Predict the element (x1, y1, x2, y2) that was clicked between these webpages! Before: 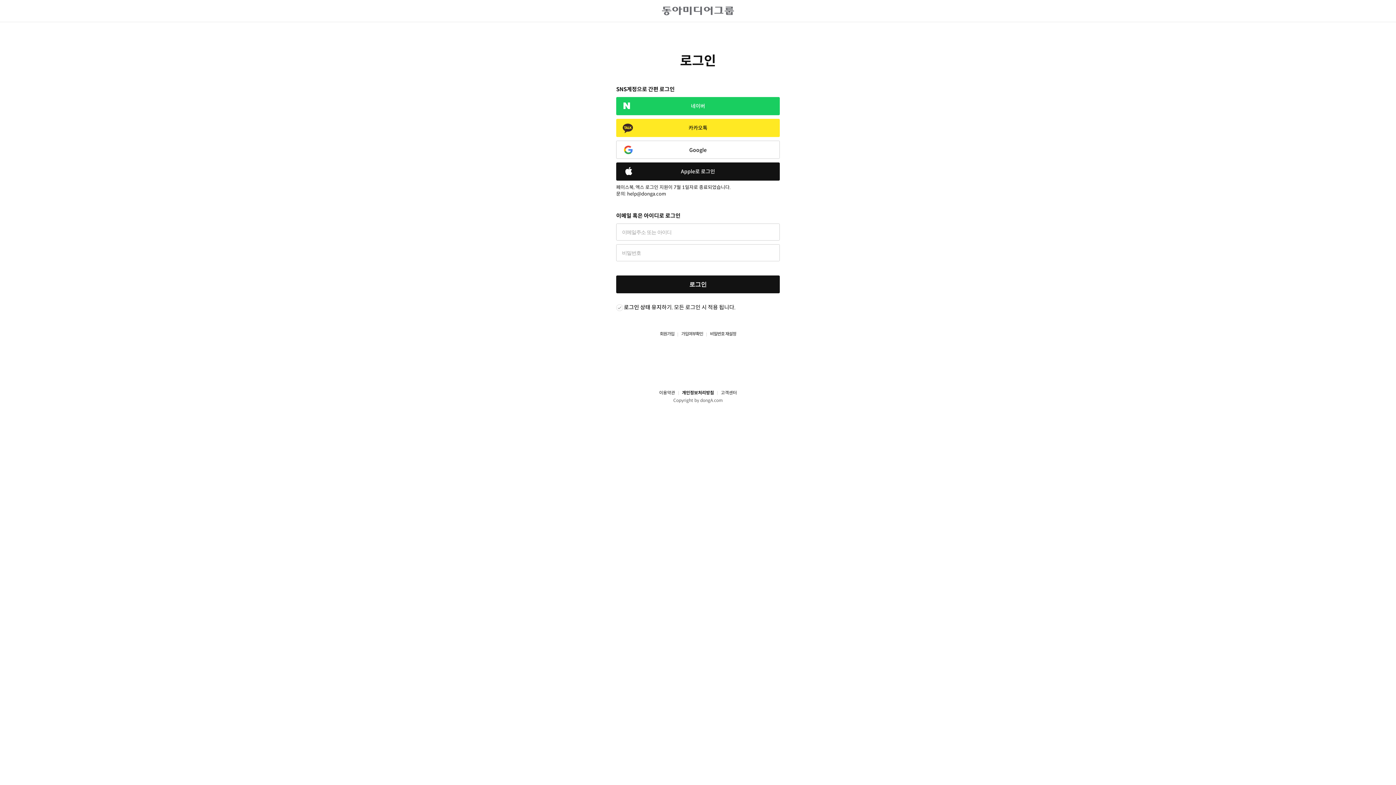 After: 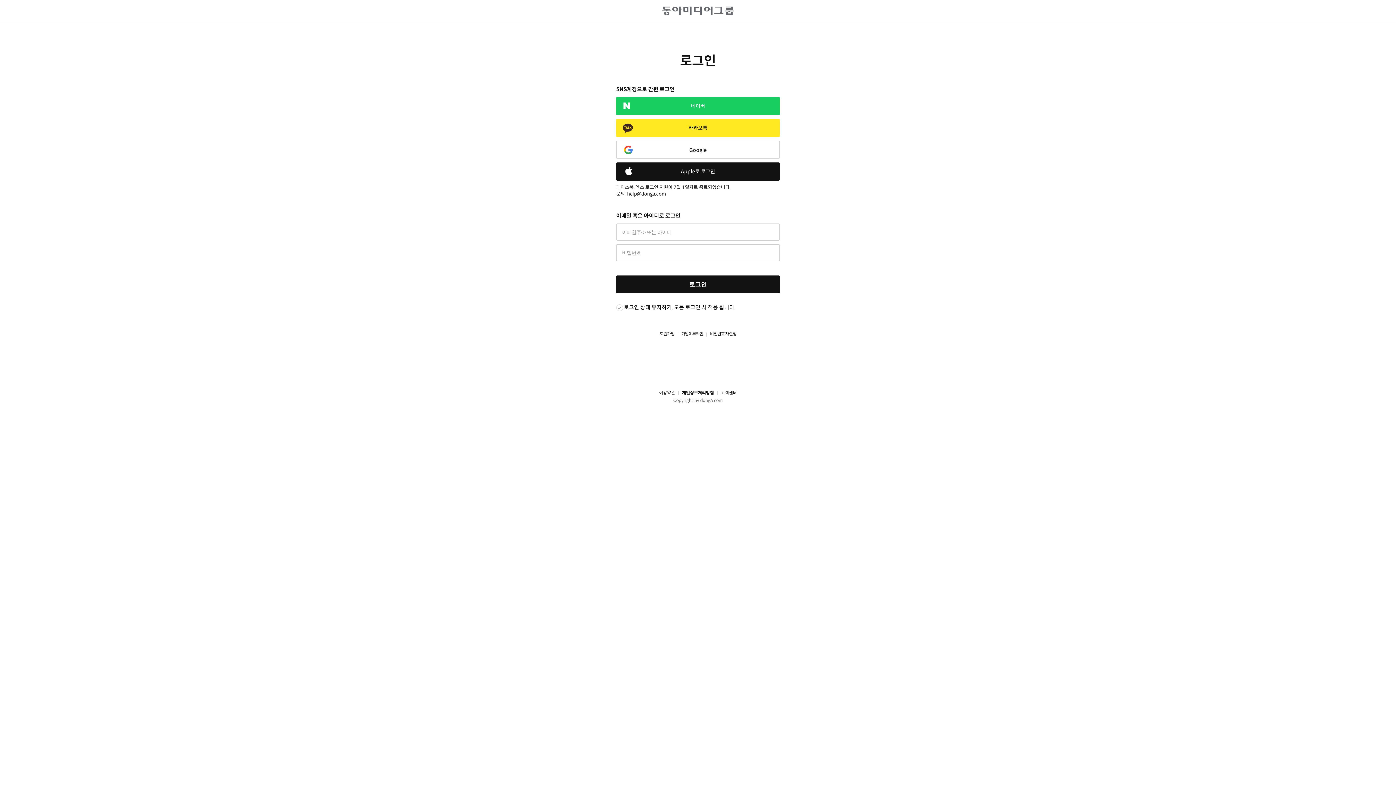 Action: bbox: (610, 374, 611, 381)